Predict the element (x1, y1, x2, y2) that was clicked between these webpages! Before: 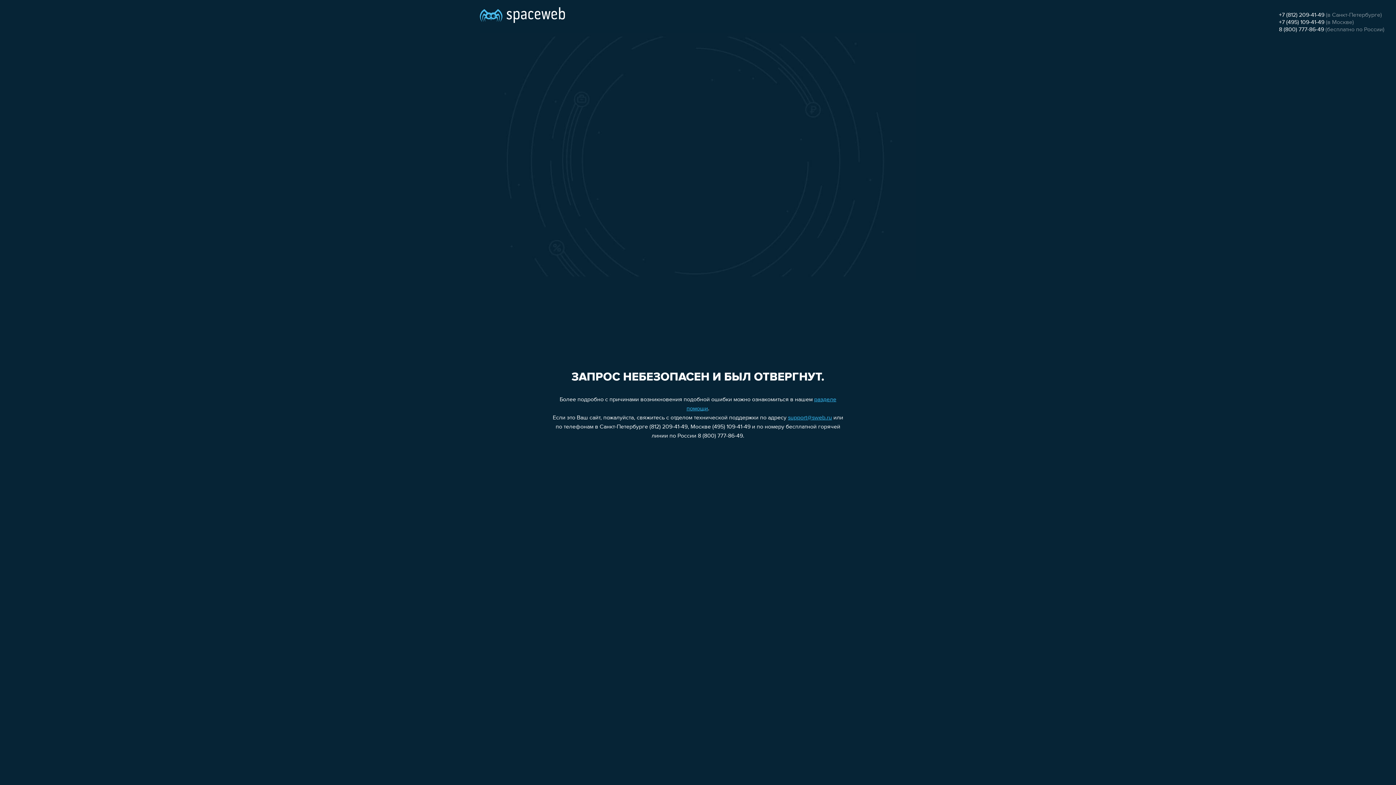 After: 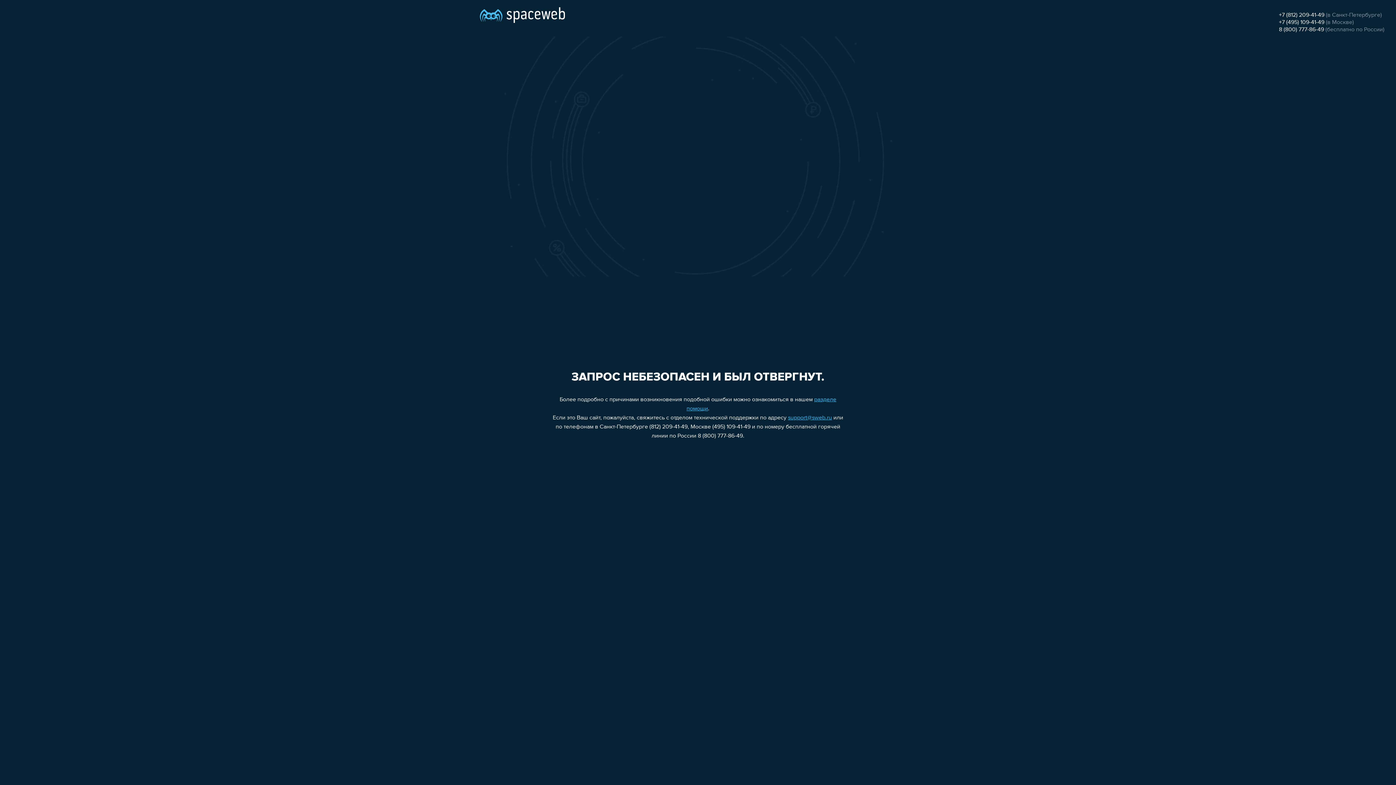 Action: label: +7 (812) 209-41-49 bbox: (1279, 12, 1324, 18)